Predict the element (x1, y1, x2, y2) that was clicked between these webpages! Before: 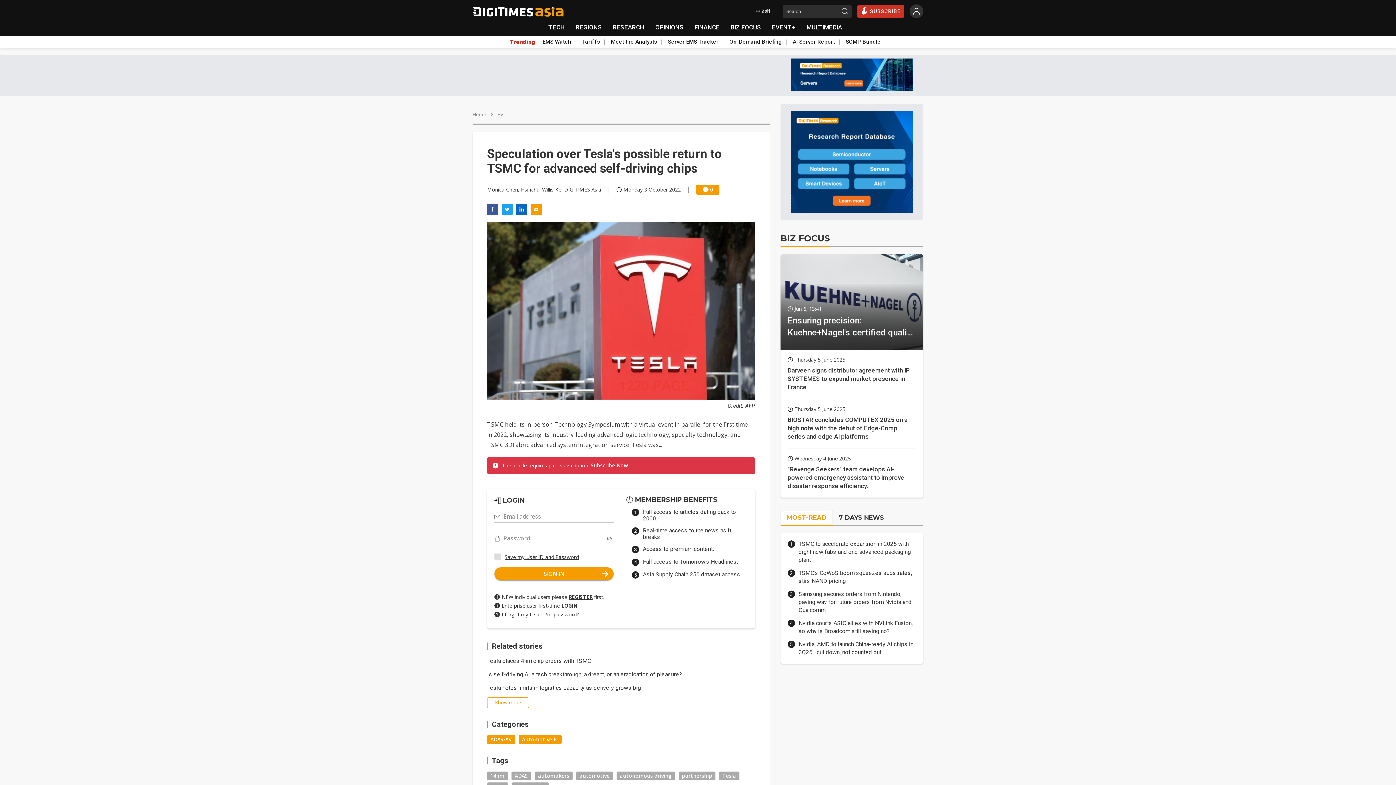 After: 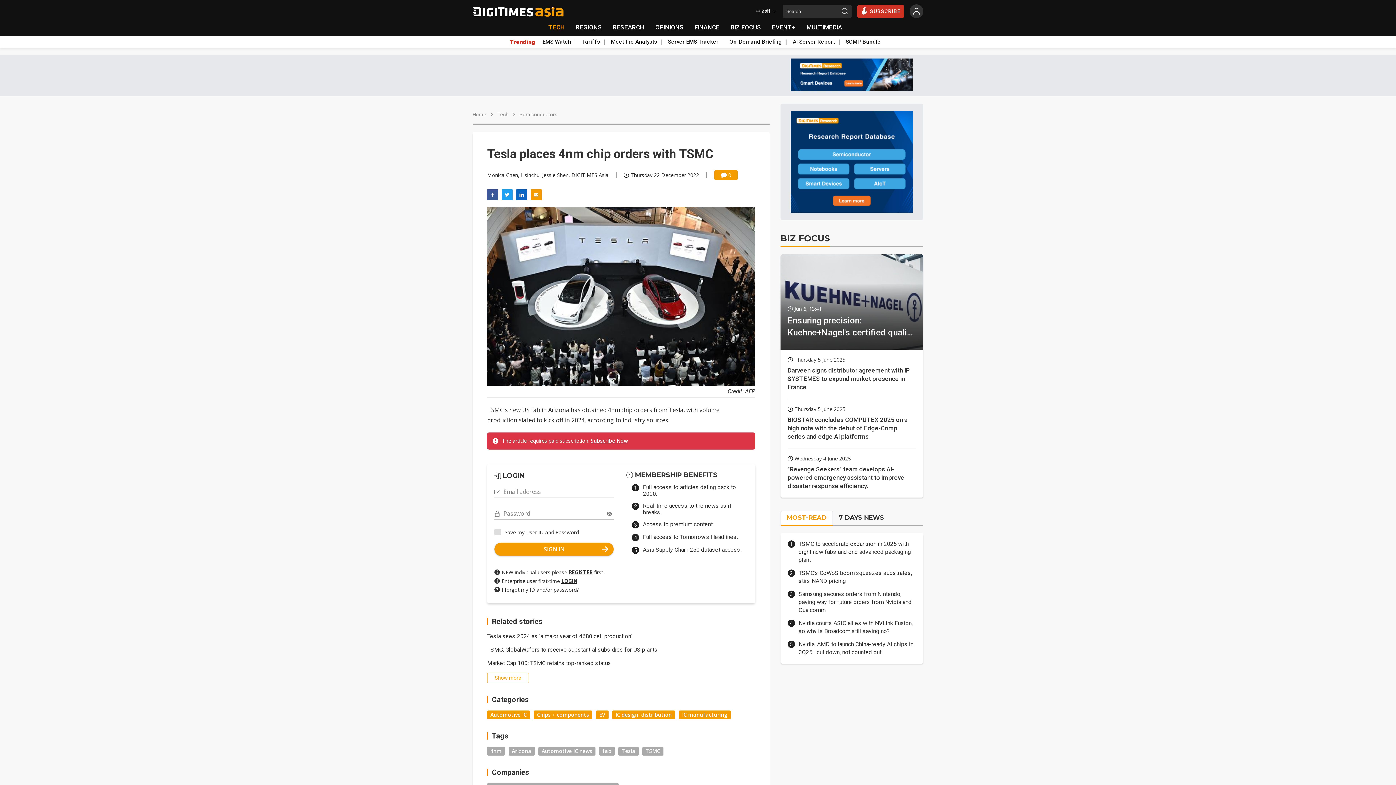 Action: label: Tesla places 4nm chip orders with TSMC bbox: (487, 657, 755, 665)